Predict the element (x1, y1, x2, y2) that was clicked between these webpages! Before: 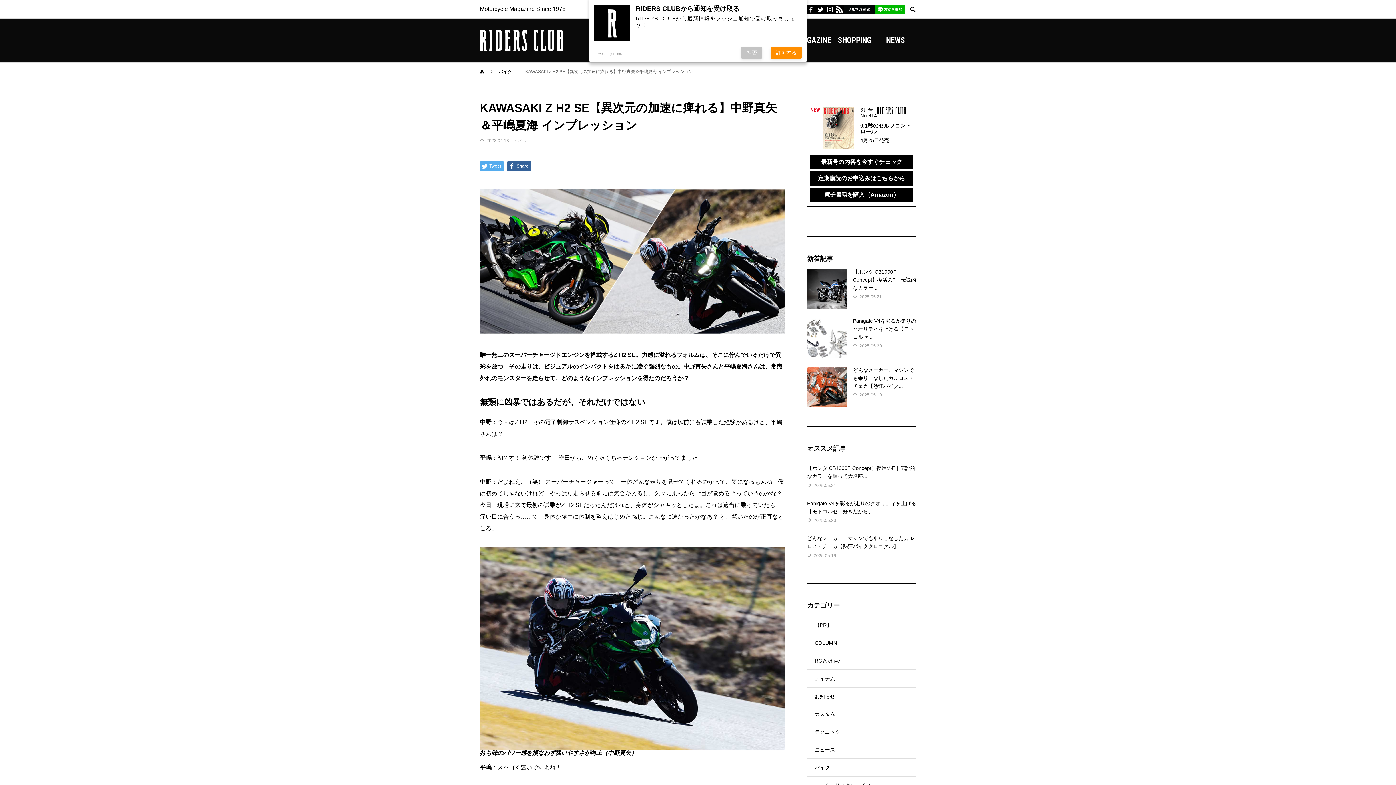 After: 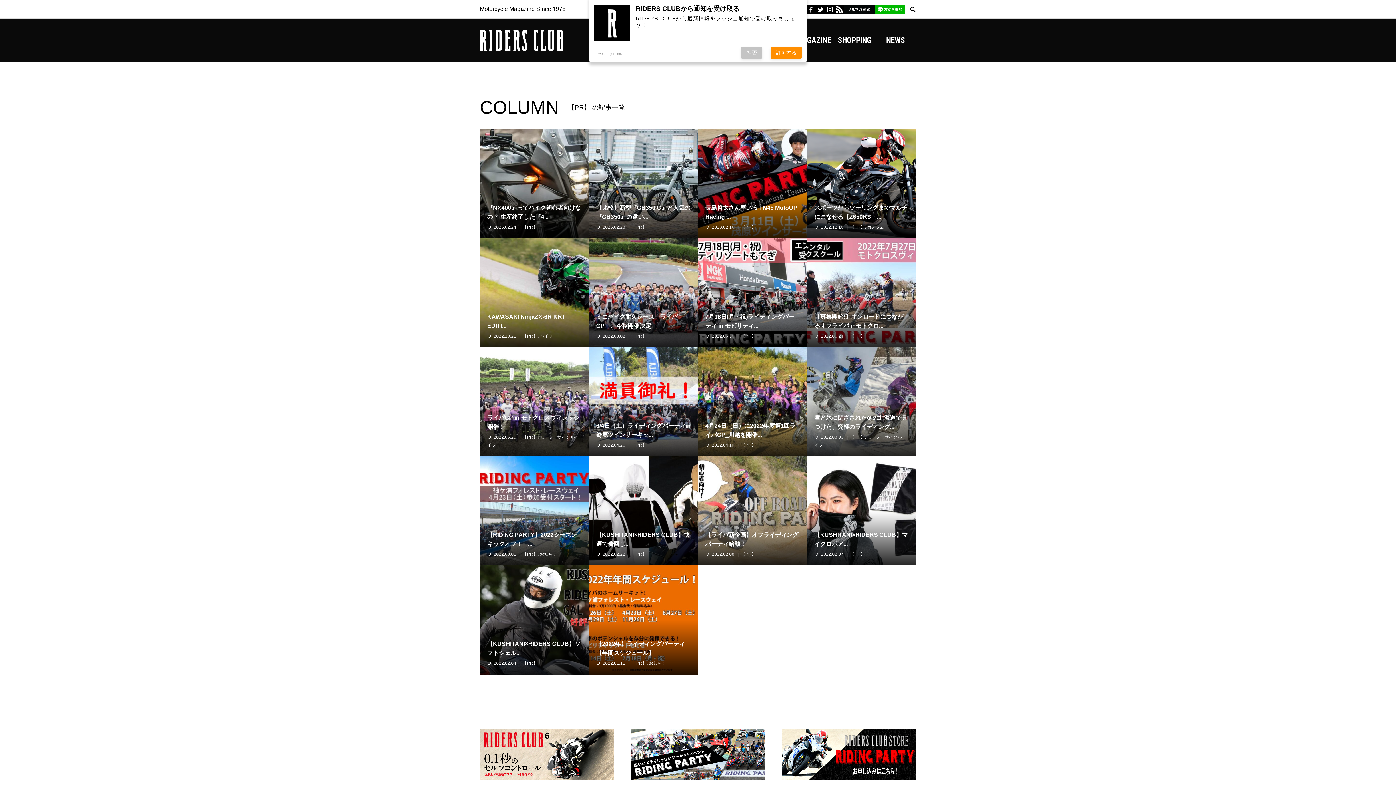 Action: bbox: (807, 616, 916, 634) label: 【PR】